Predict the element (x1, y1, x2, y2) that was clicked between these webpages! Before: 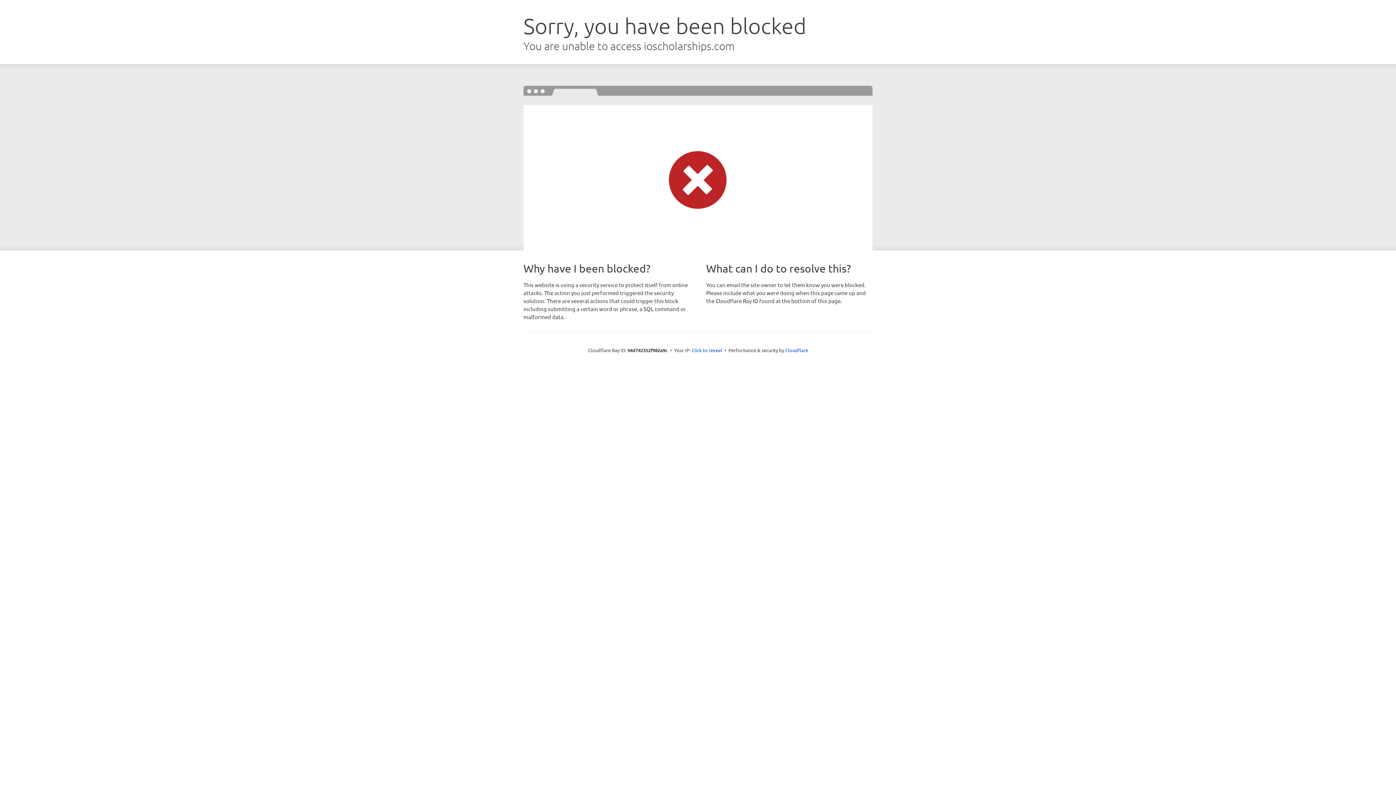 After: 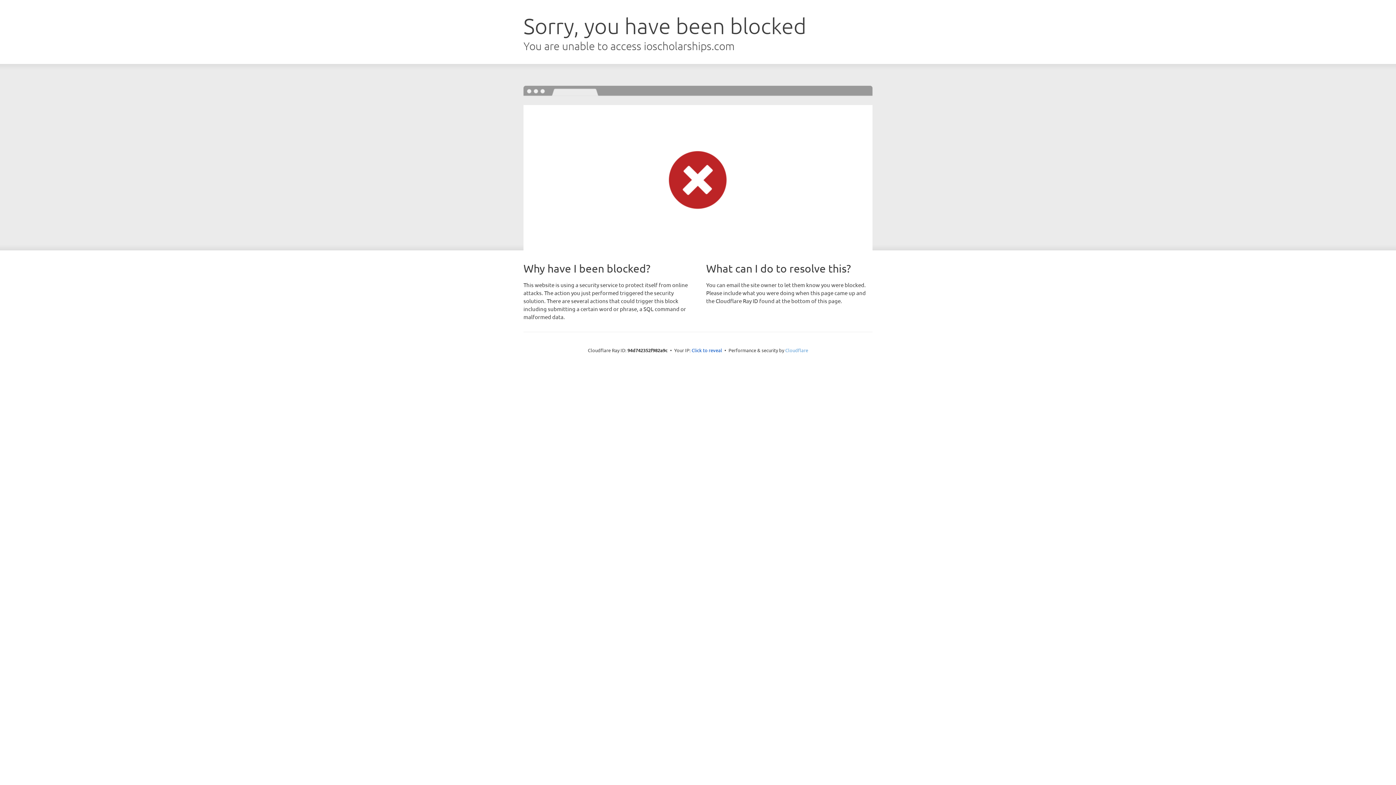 Action: bbox: (785, 347, 808, 353) label: Cloudflare